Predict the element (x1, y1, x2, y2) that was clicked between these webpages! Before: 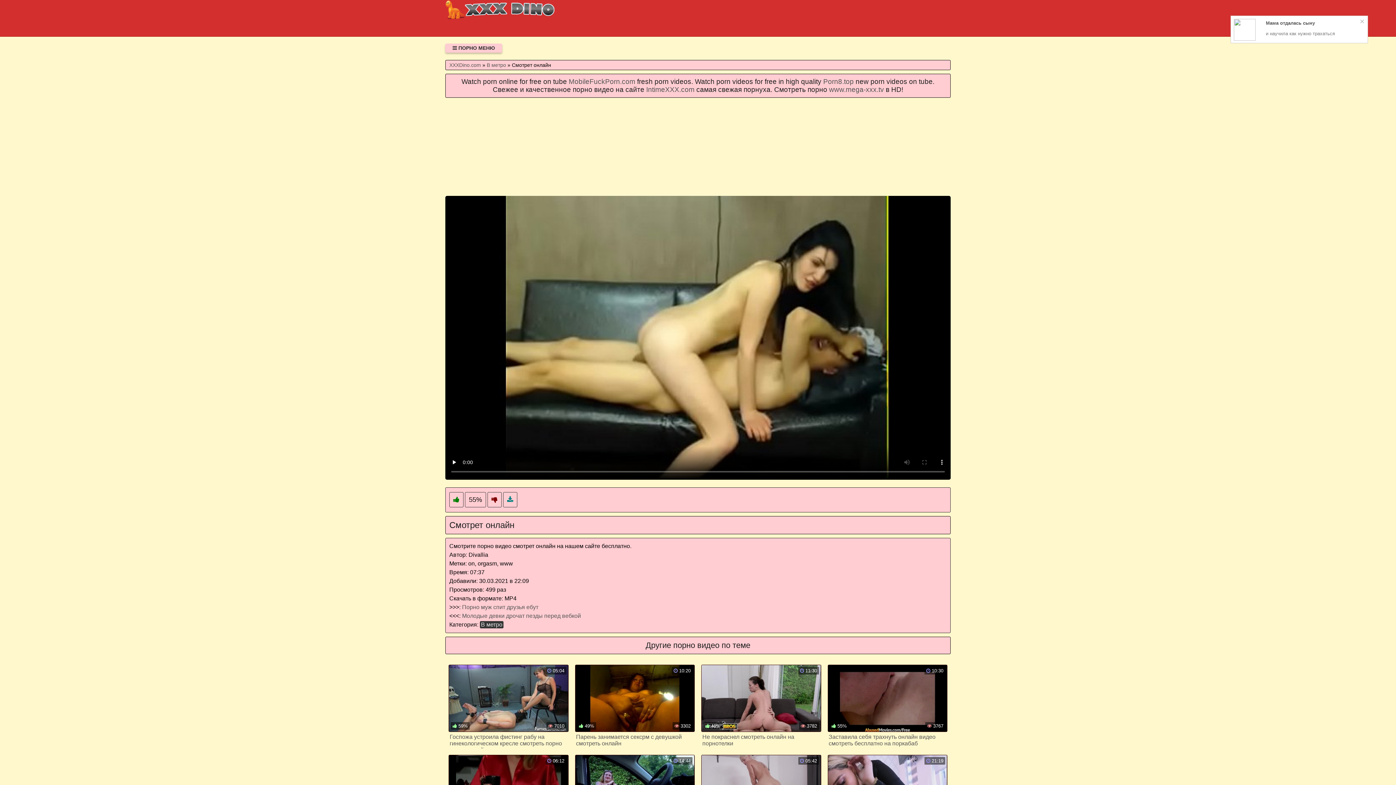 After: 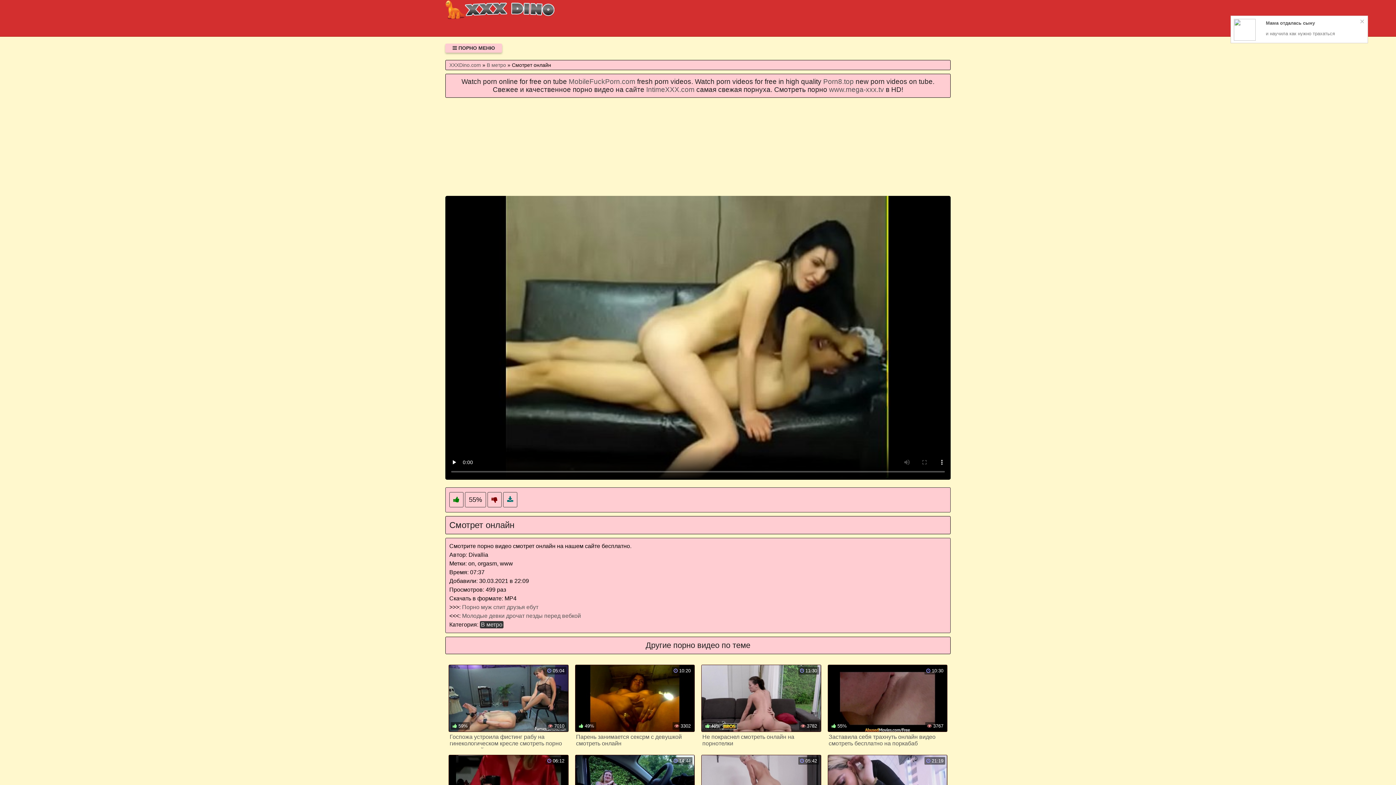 Action: bbox: (503, 497, 517, 503)